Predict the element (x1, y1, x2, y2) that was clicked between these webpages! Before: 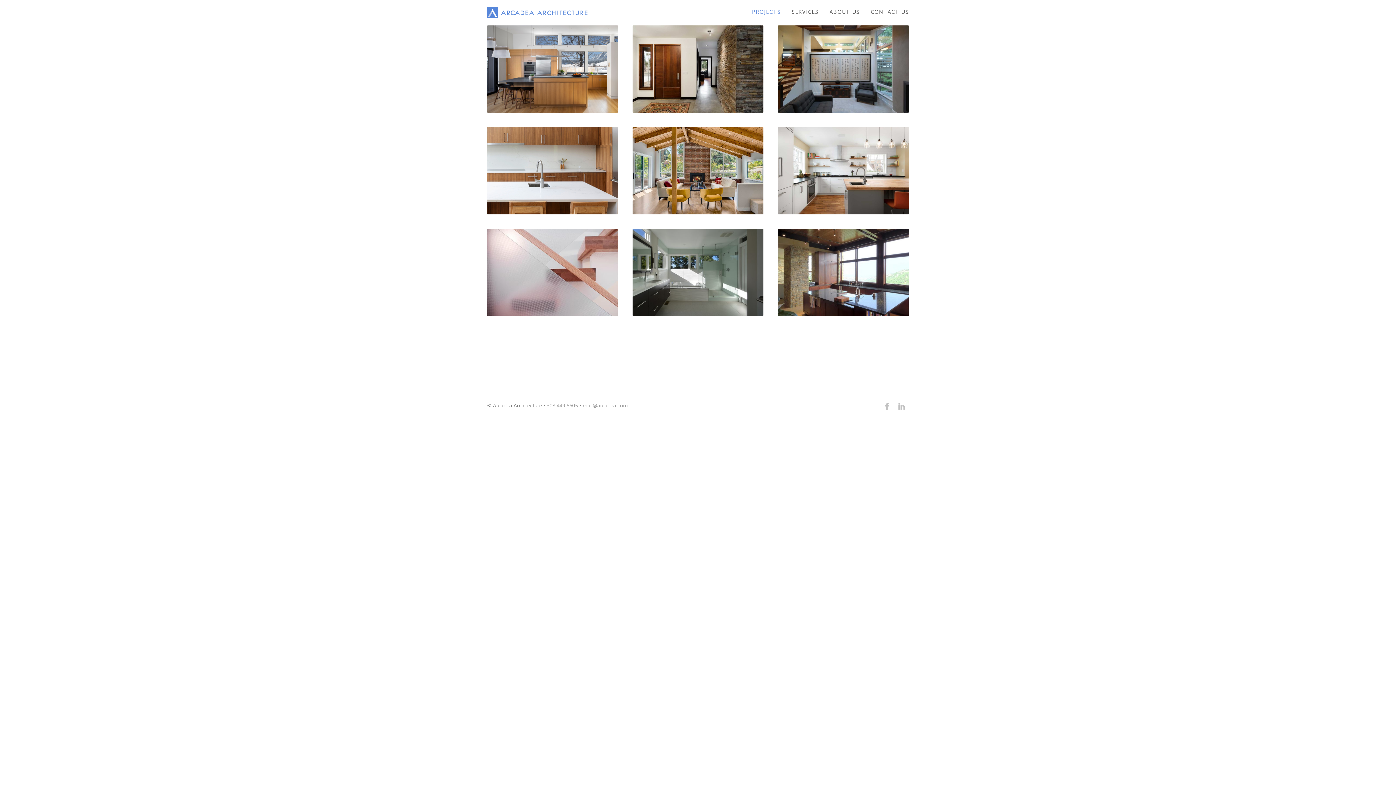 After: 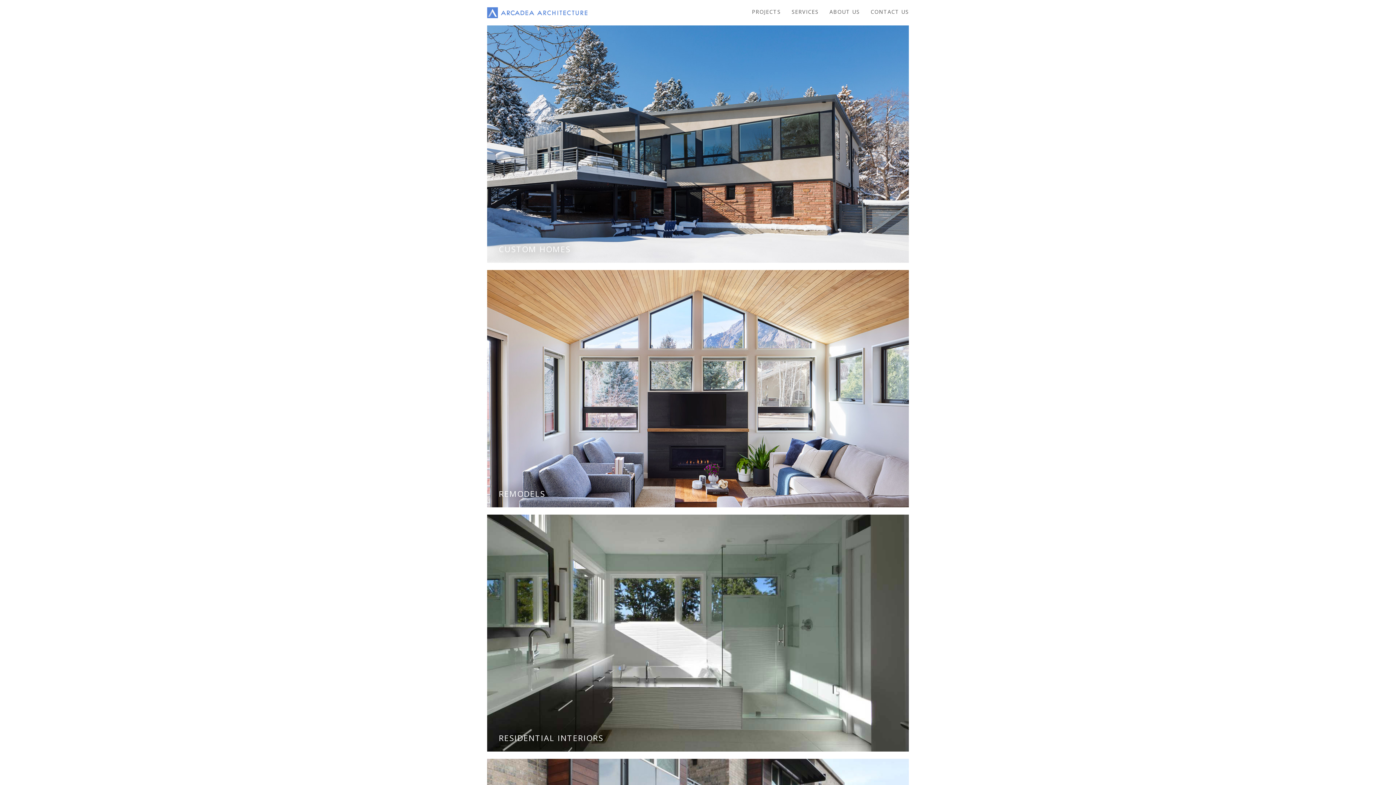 Action: bbox: (487, 8, 587, 20)